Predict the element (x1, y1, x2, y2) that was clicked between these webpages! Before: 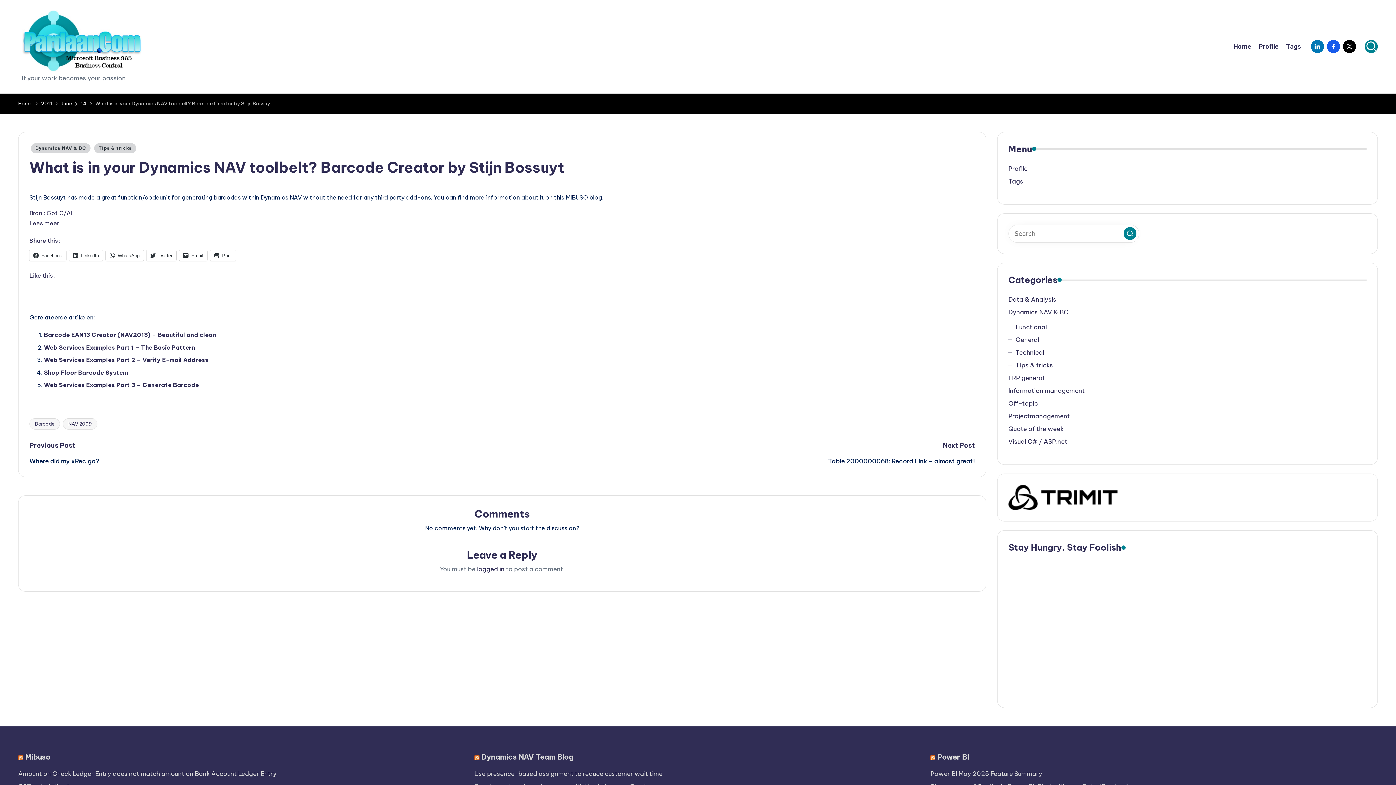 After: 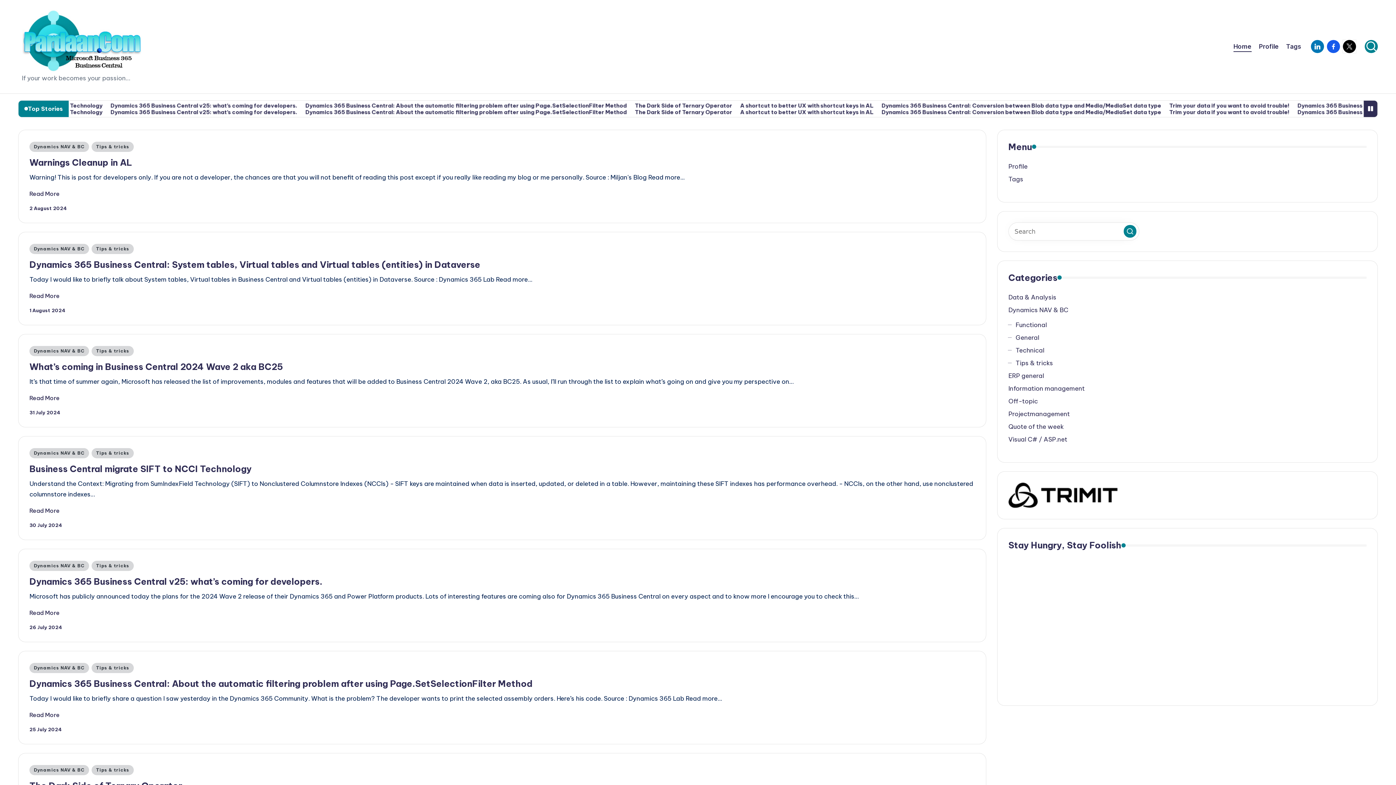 Action: bbox: (18, 99, 32, 107) label: Home